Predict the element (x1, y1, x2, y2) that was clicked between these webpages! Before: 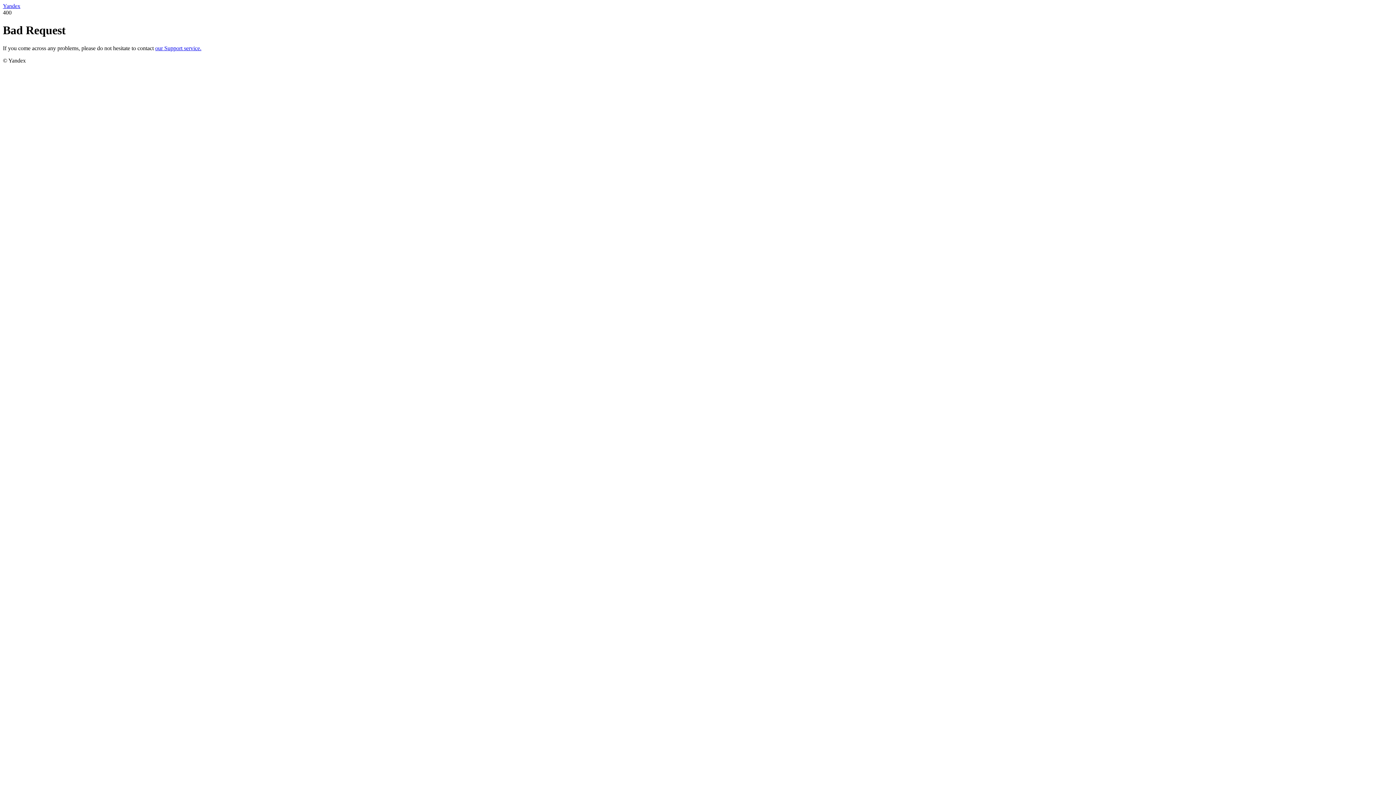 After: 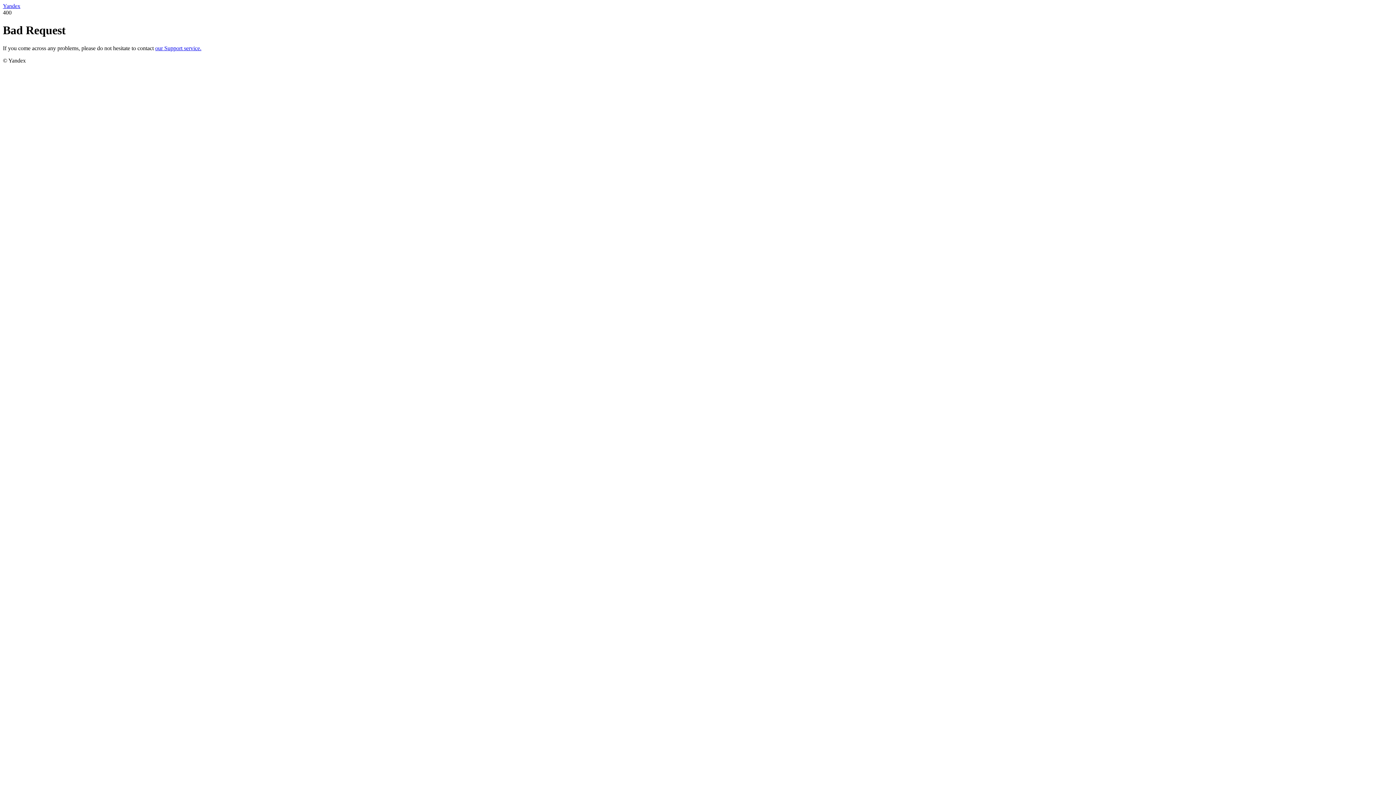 Action: bbox: (2, 2, 20, 9) label: Yandex